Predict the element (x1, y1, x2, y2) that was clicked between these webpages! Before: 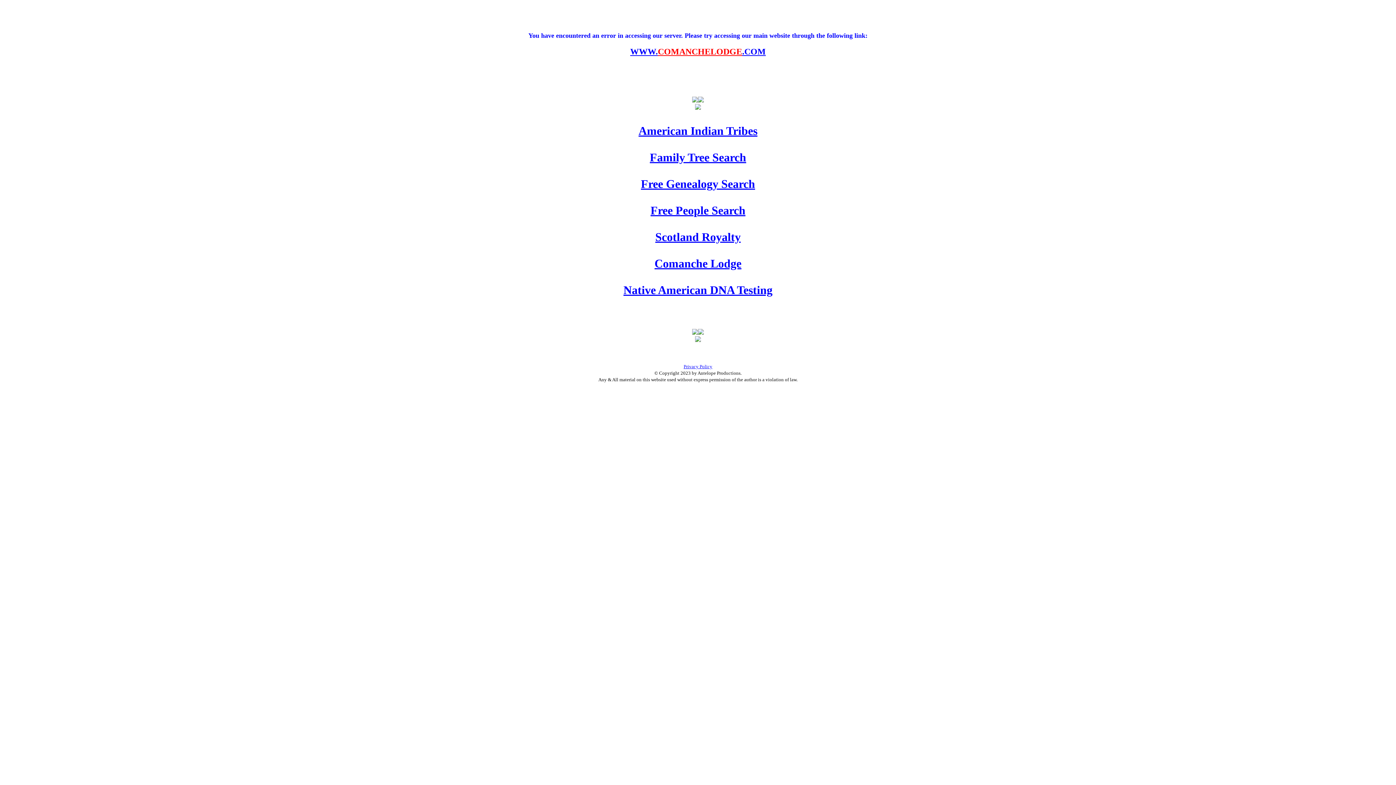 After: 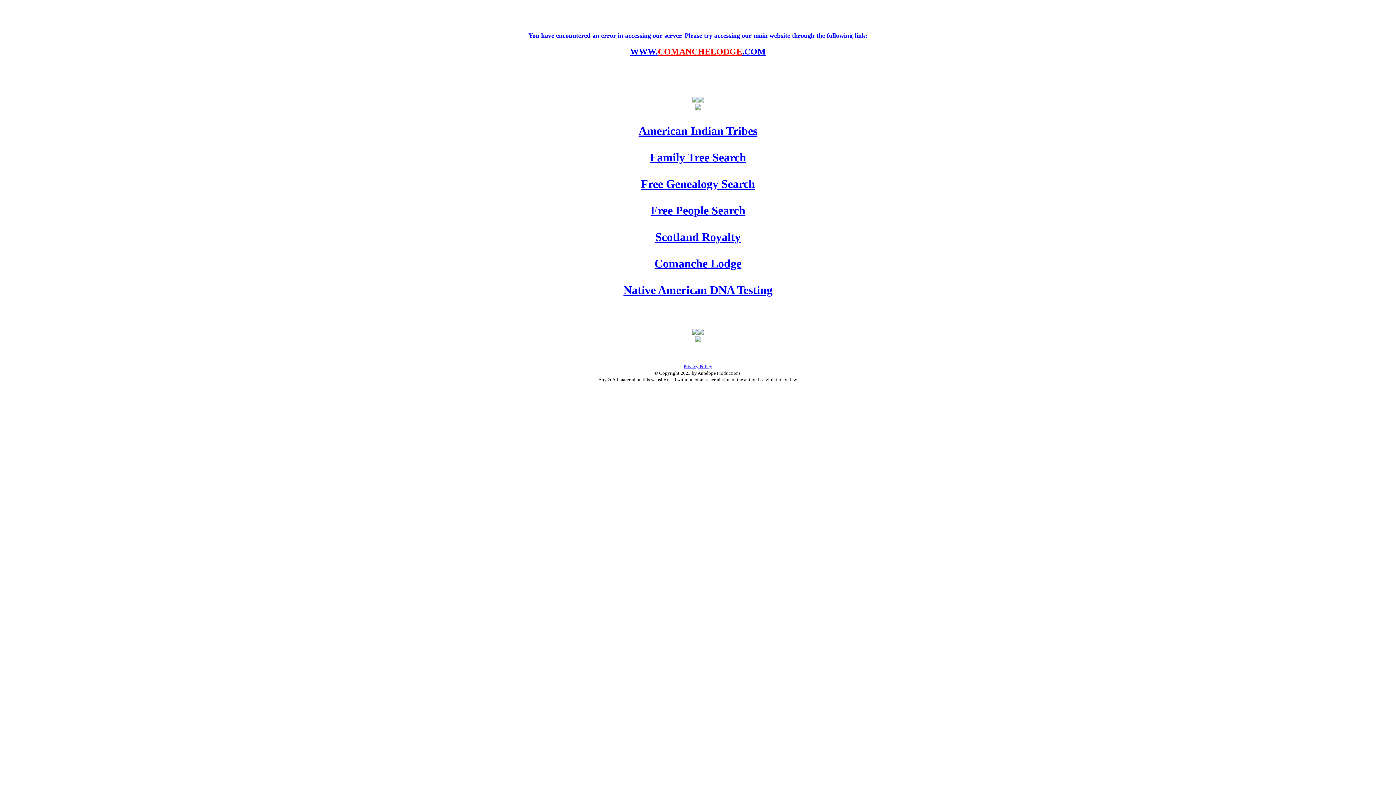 Action: label: American Indian Tribes bbox: (638, 129, 757, 135)